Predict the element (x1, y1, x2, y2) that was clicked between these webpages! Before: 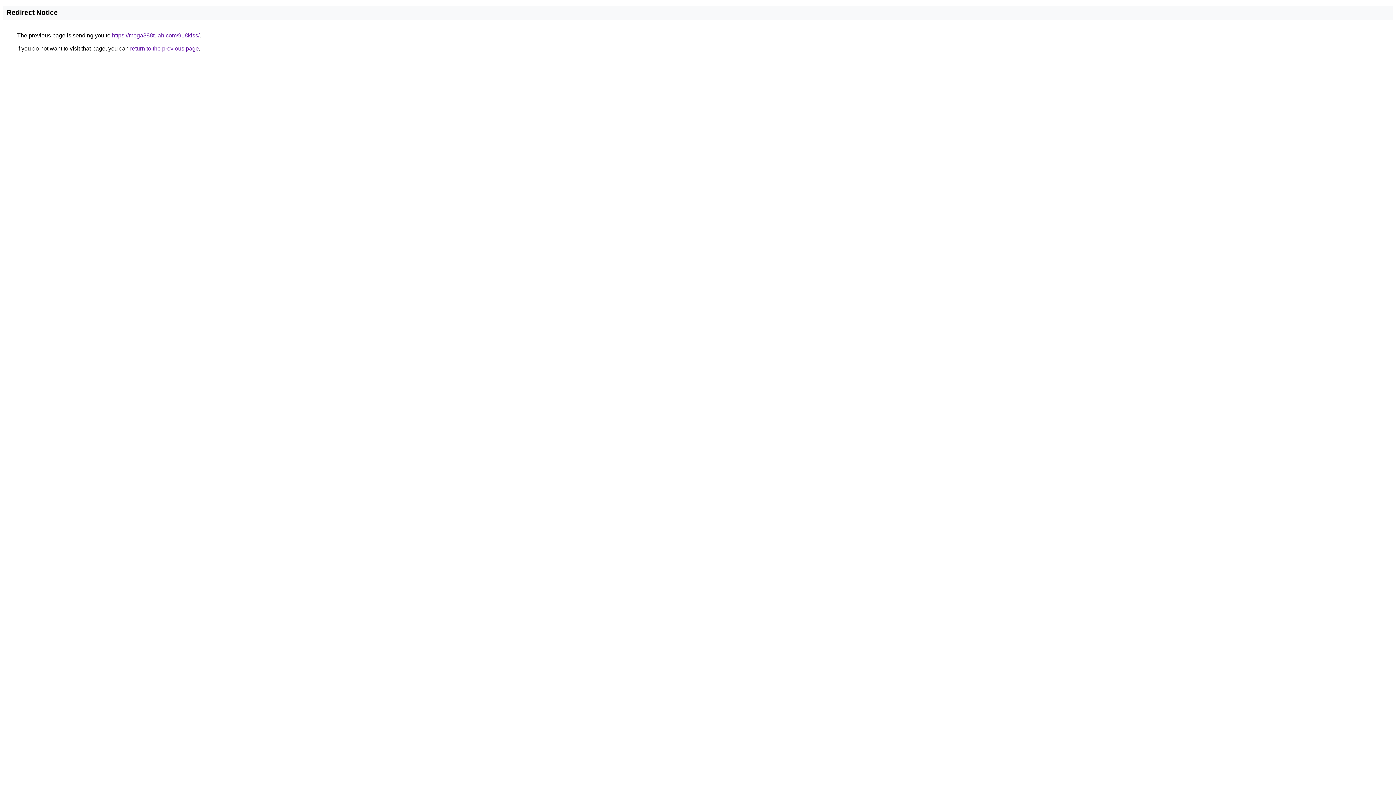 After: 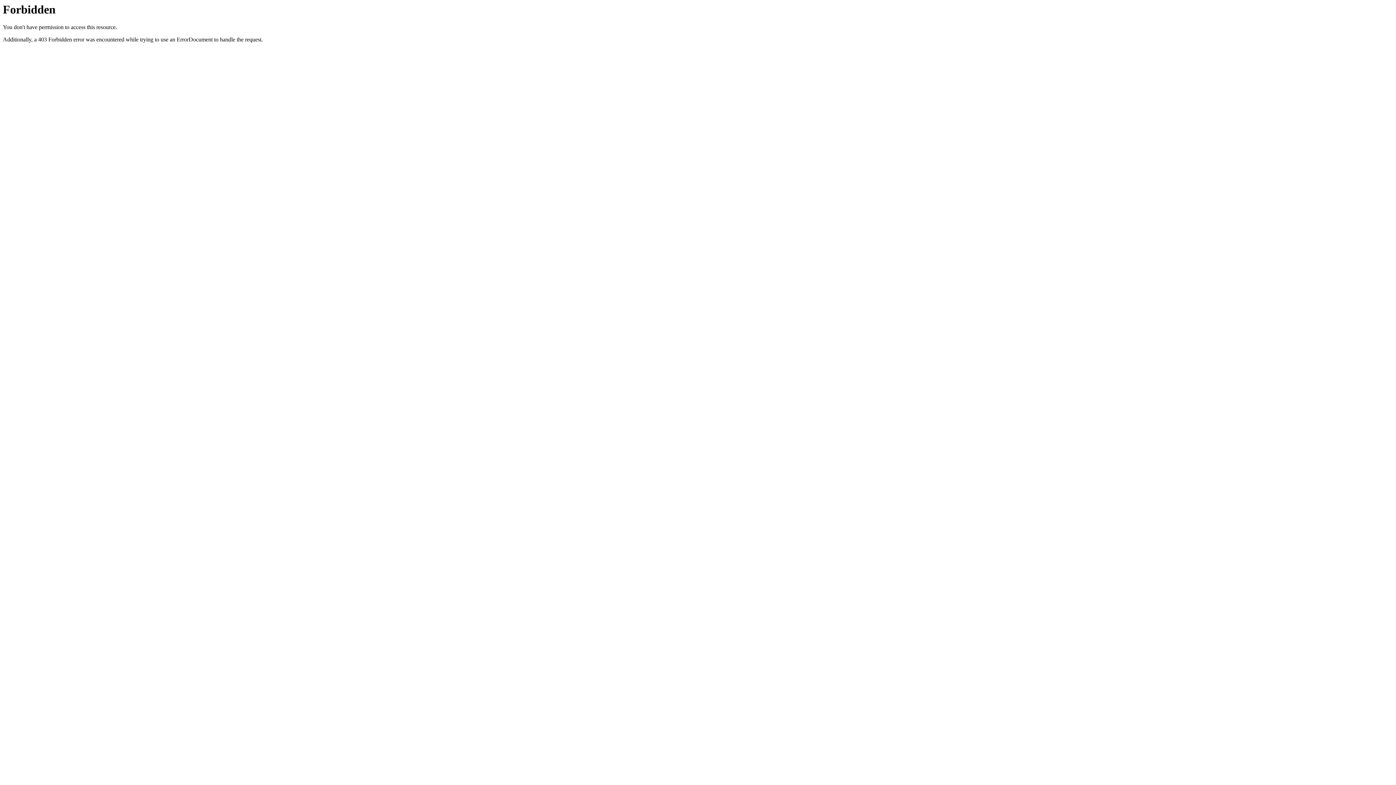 Action: bbox: (112, 32, 199, 38) label: https://mega888tuah.com/918kiss/